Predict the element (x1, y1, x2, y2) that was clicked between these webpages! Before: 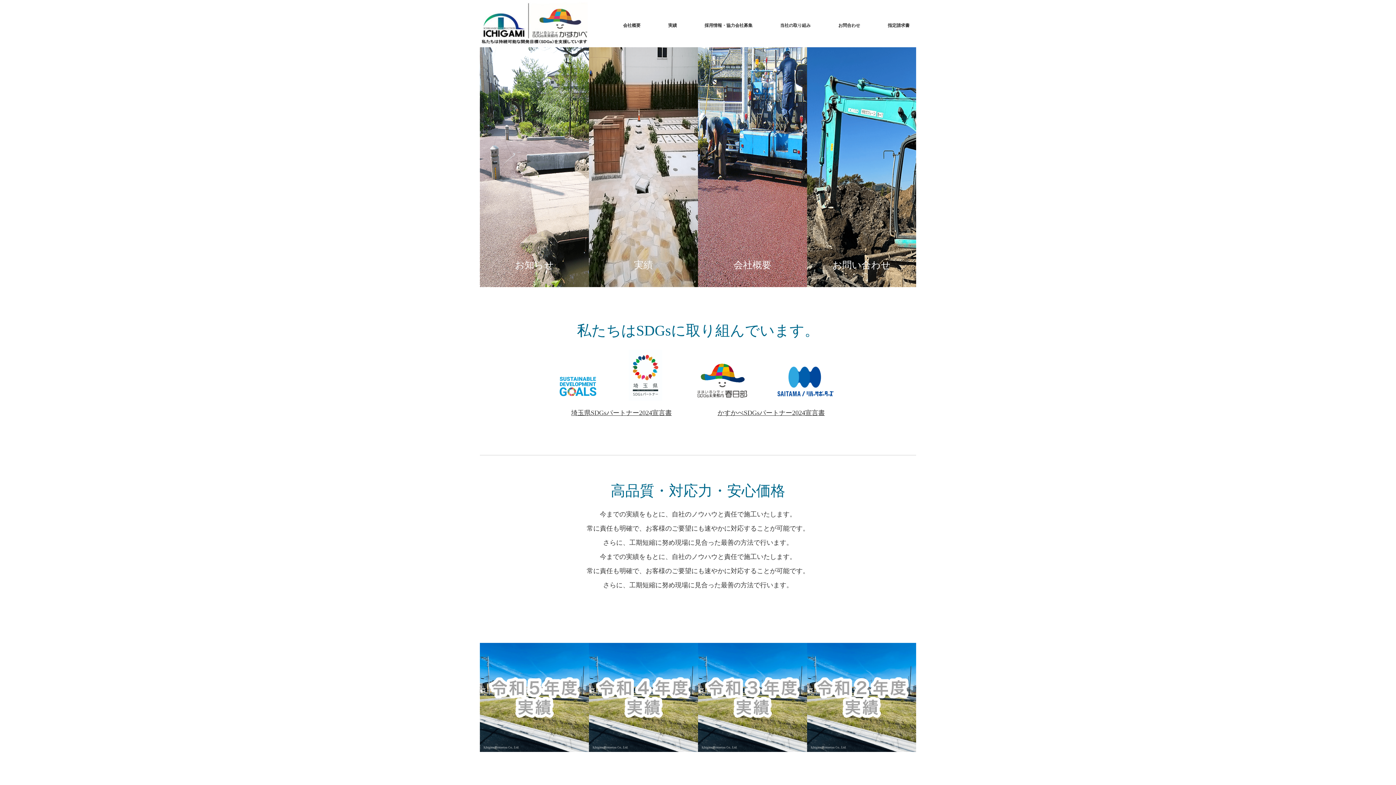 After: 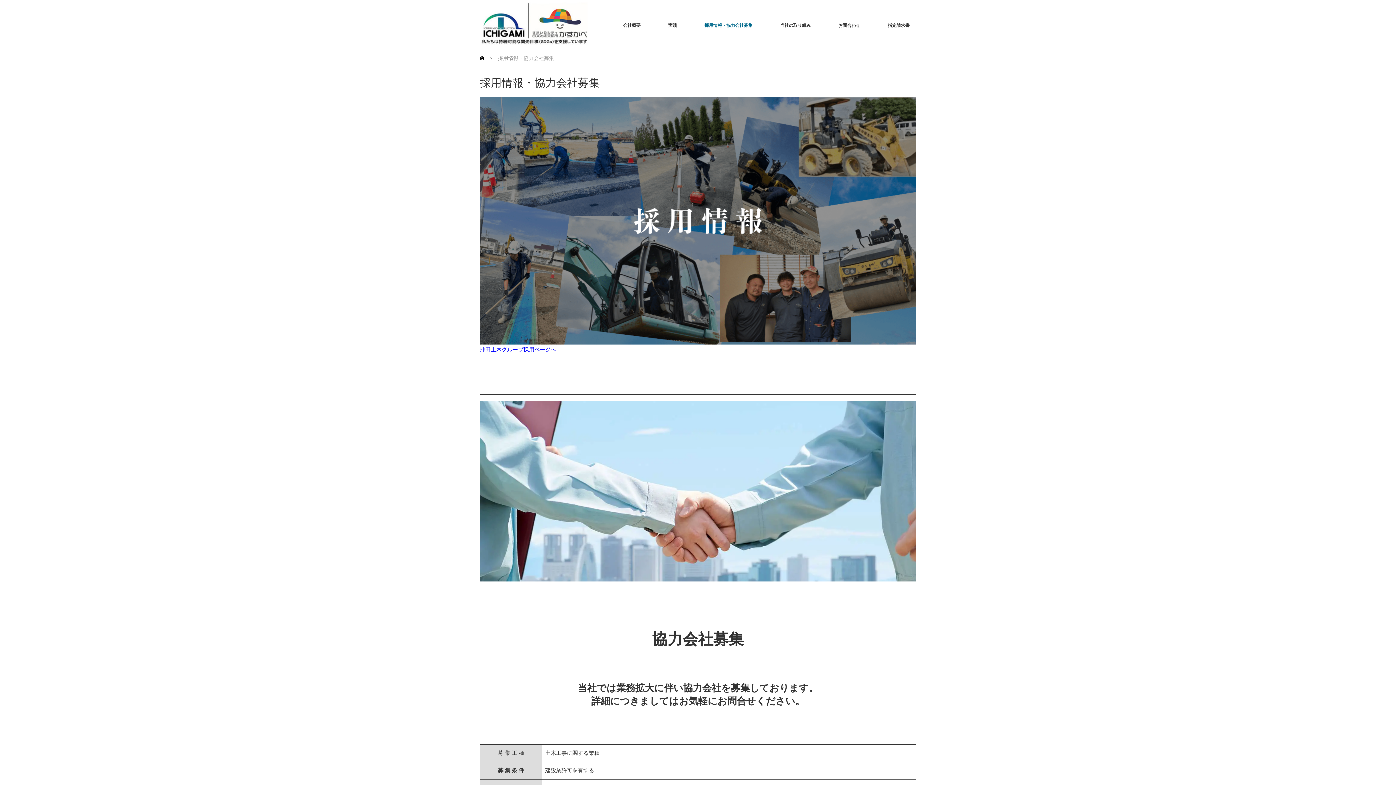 Action: label: 採用情報・協力会社募集 bbox: (693, 1, 763, 49)